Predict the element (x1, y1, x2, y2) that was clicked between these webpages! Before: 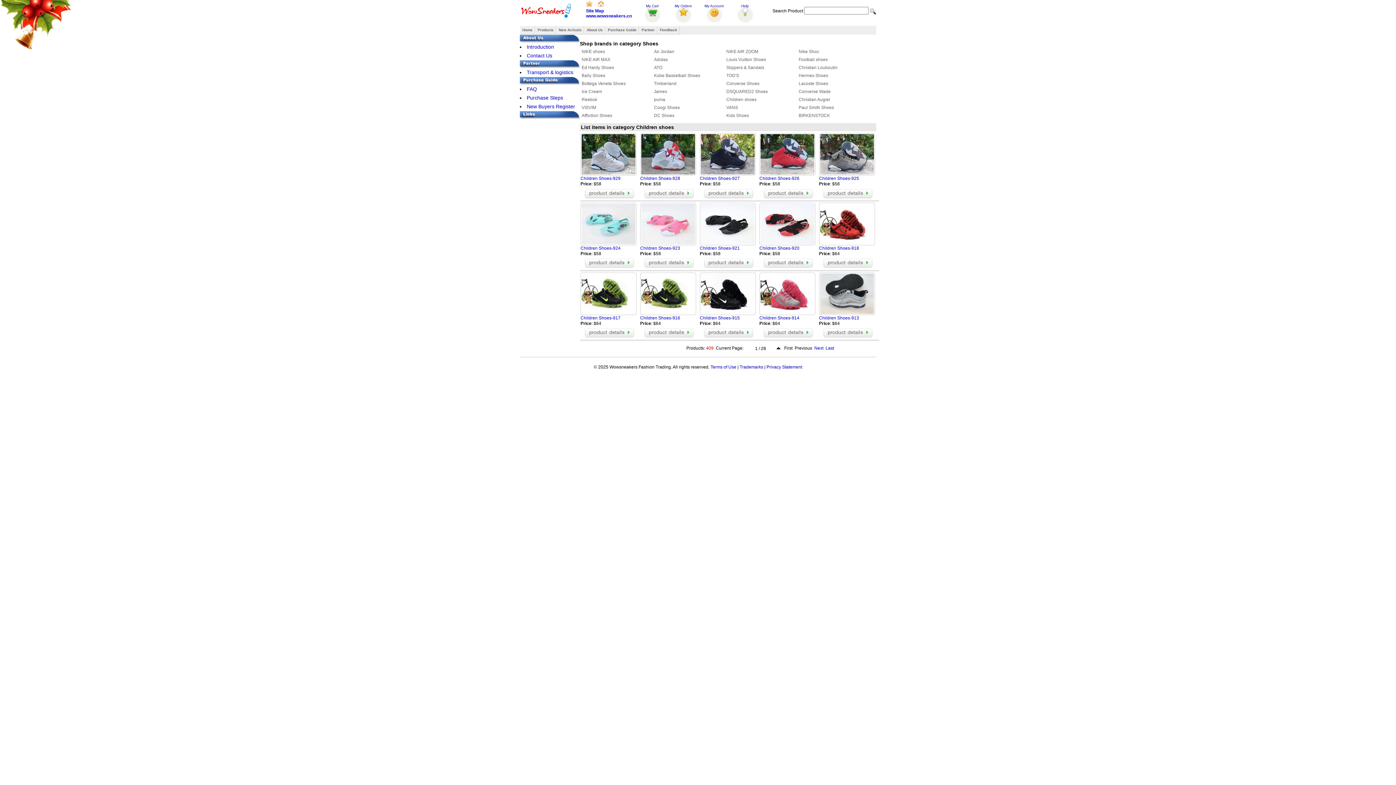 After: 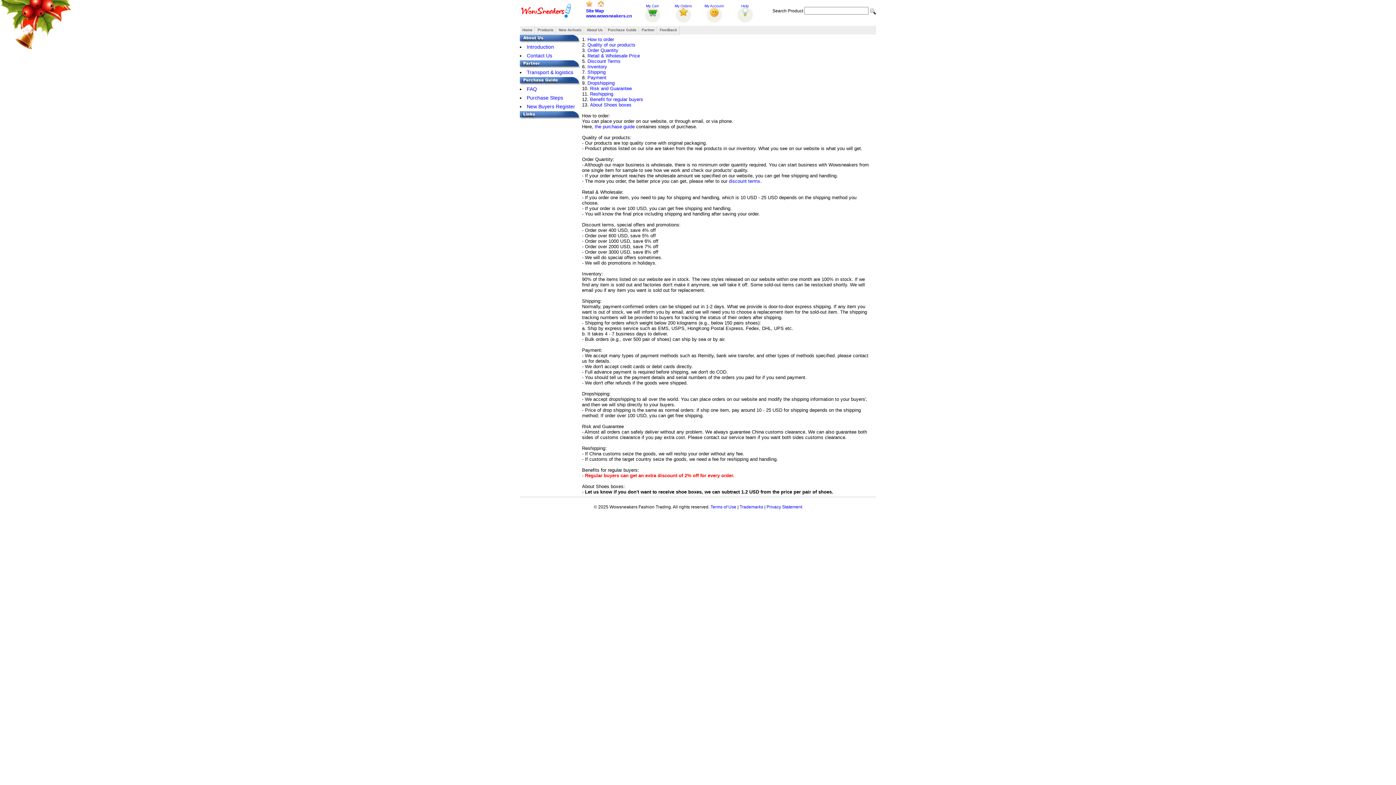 Action: bbox: (526, 86, 537, 92) label: FAQ